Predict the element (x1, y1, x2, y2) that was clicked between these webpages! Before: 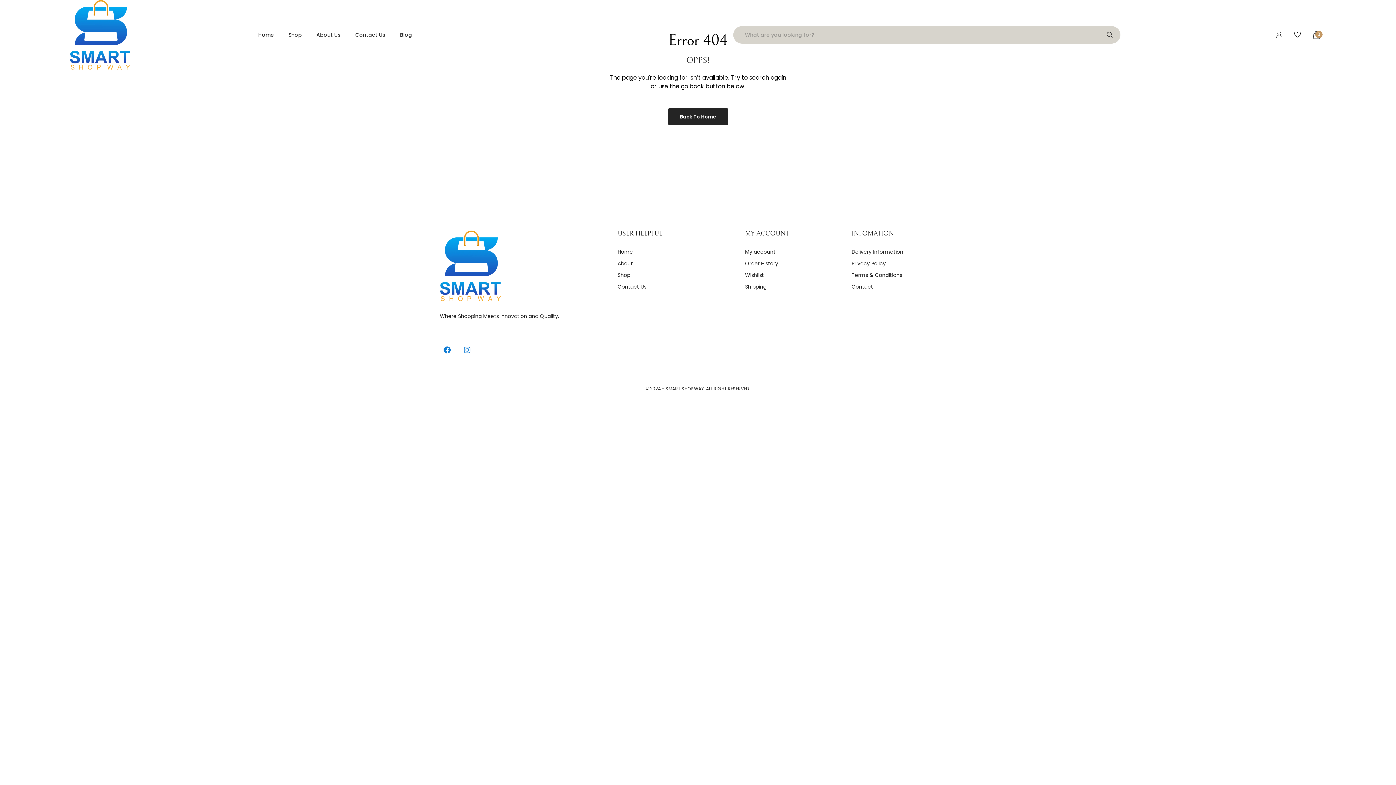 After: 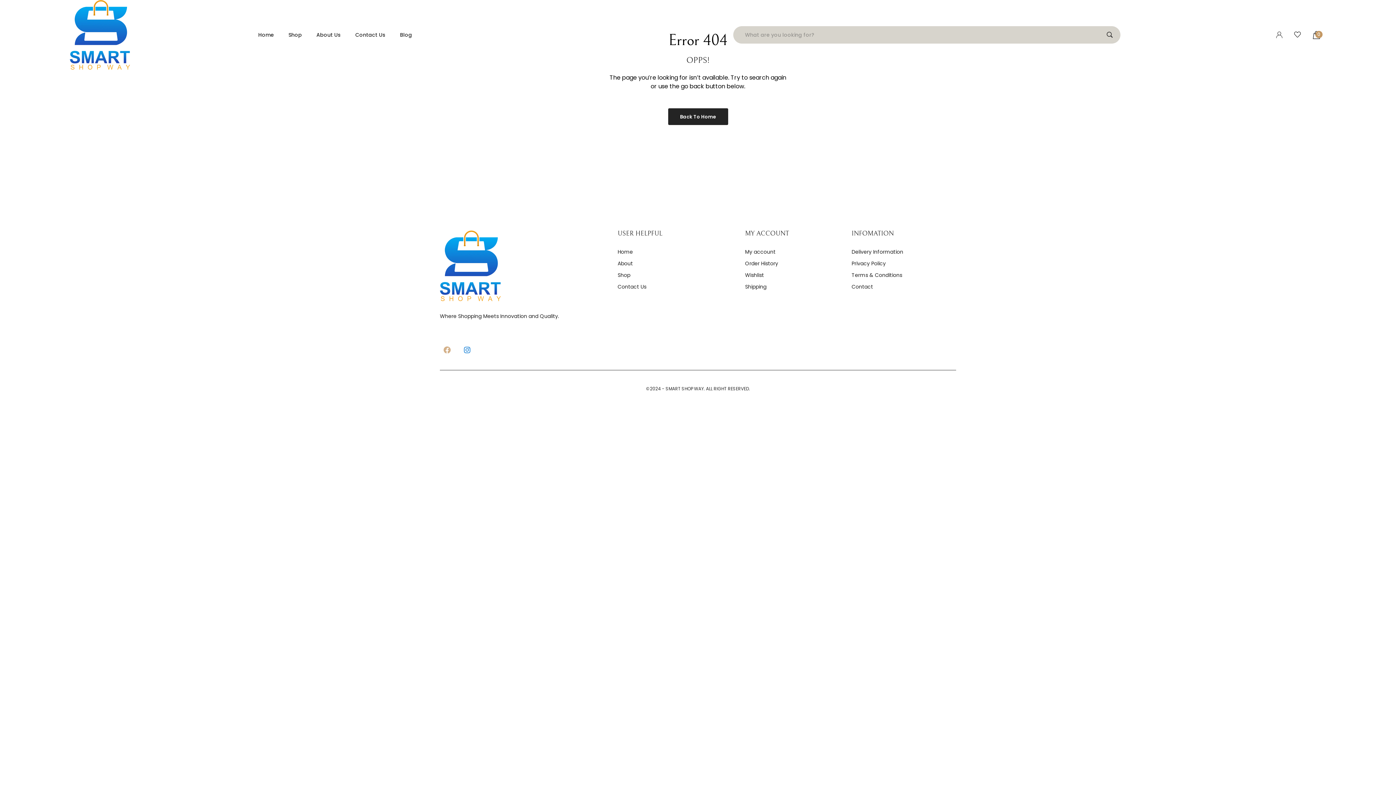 Action: label: Facebook bbox: (440, 342, 454, 357)